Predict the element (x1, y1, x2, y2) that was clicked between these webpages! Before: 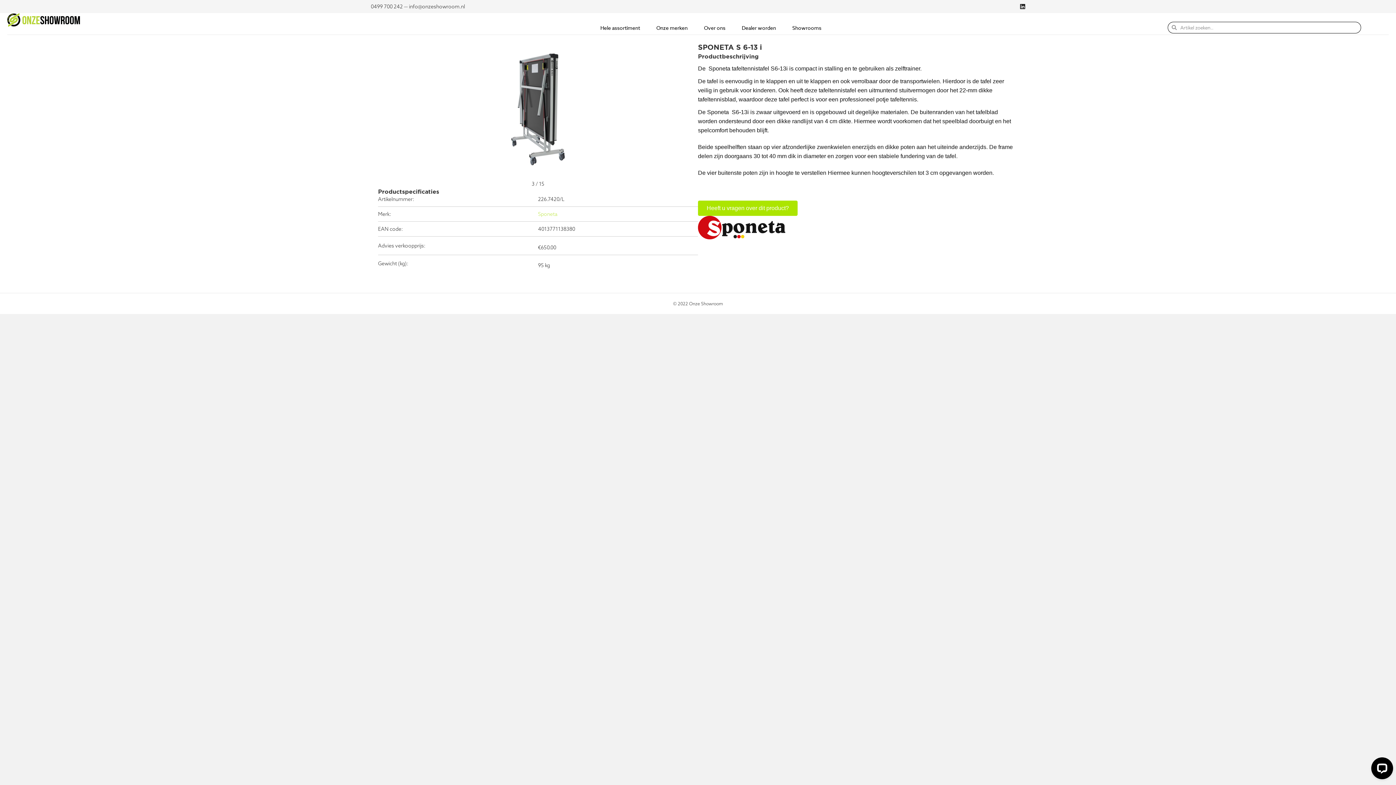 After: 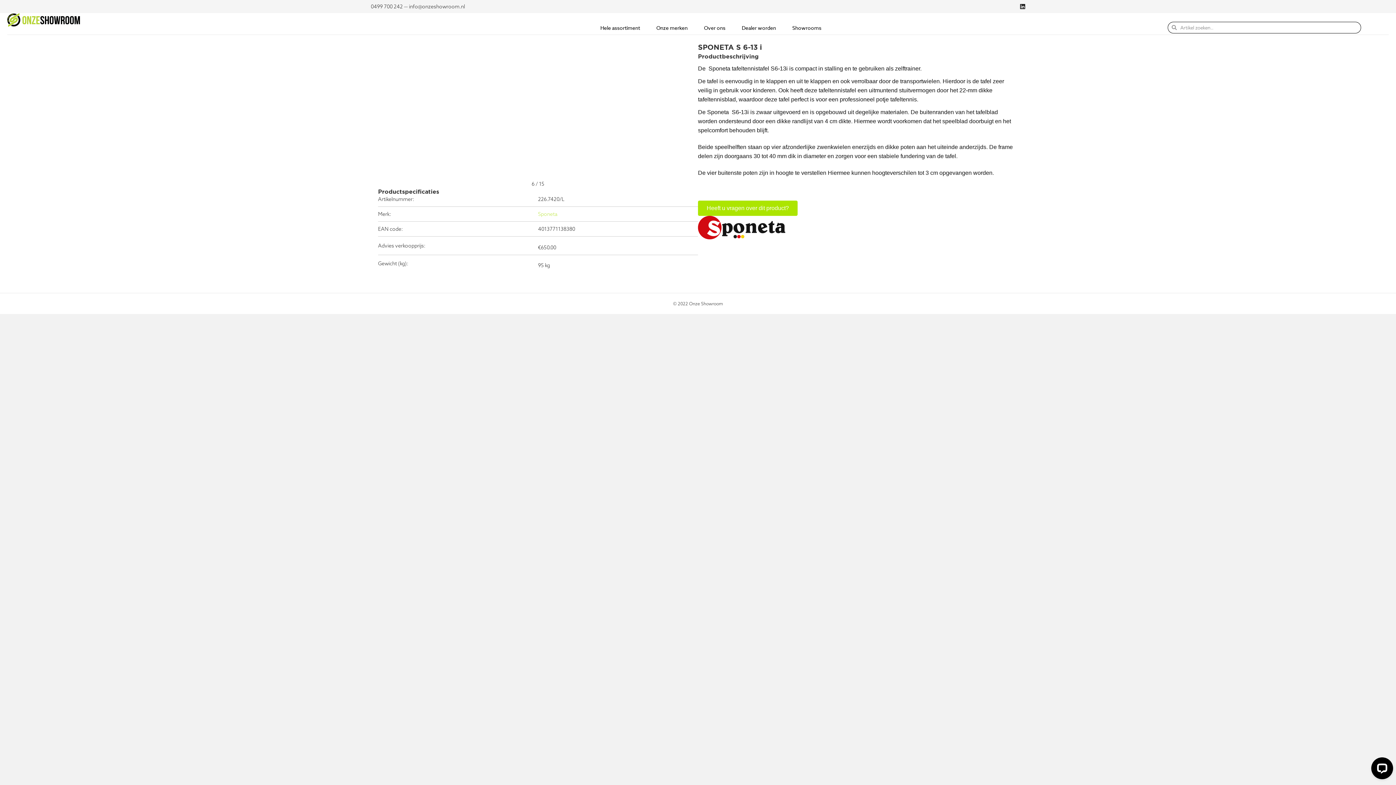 Action: bbox: (698, 223, 789, 230)